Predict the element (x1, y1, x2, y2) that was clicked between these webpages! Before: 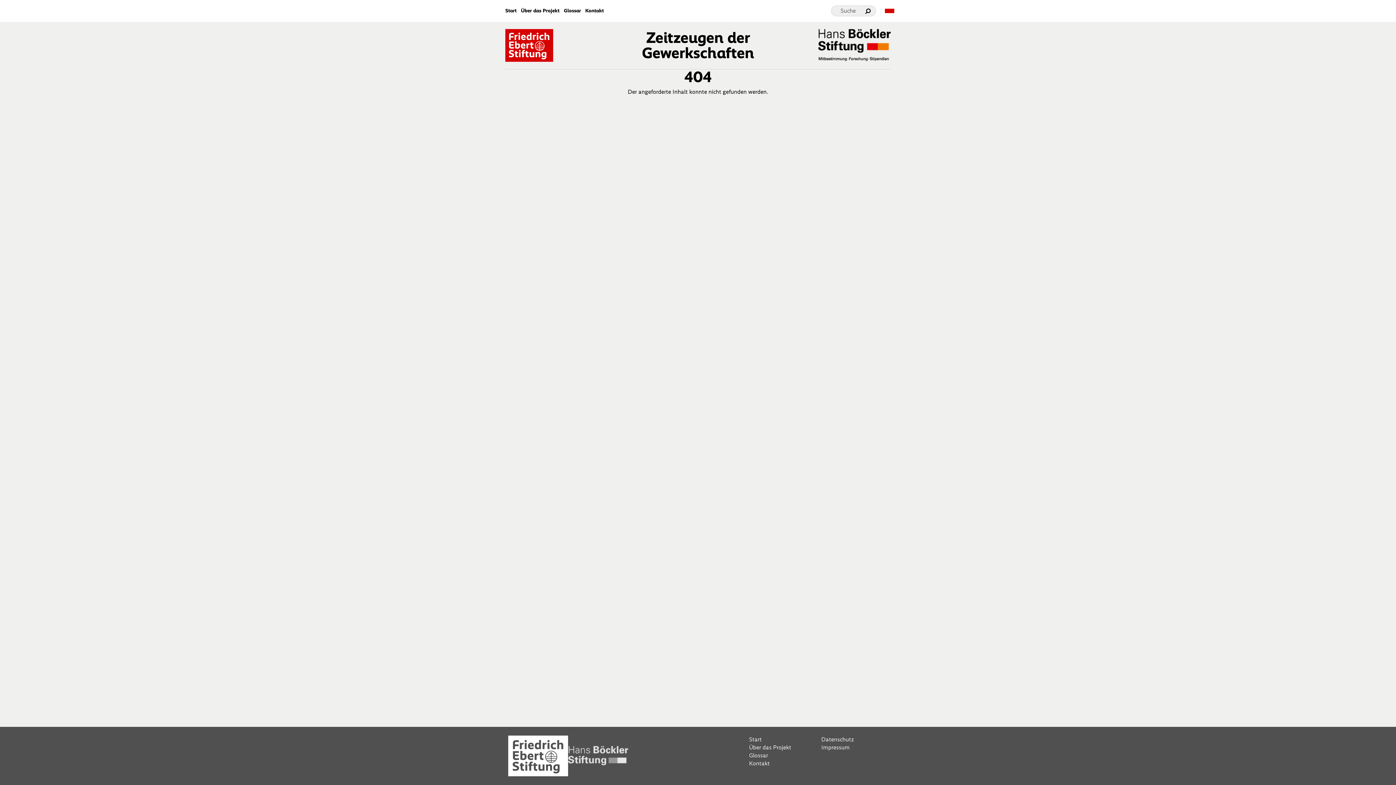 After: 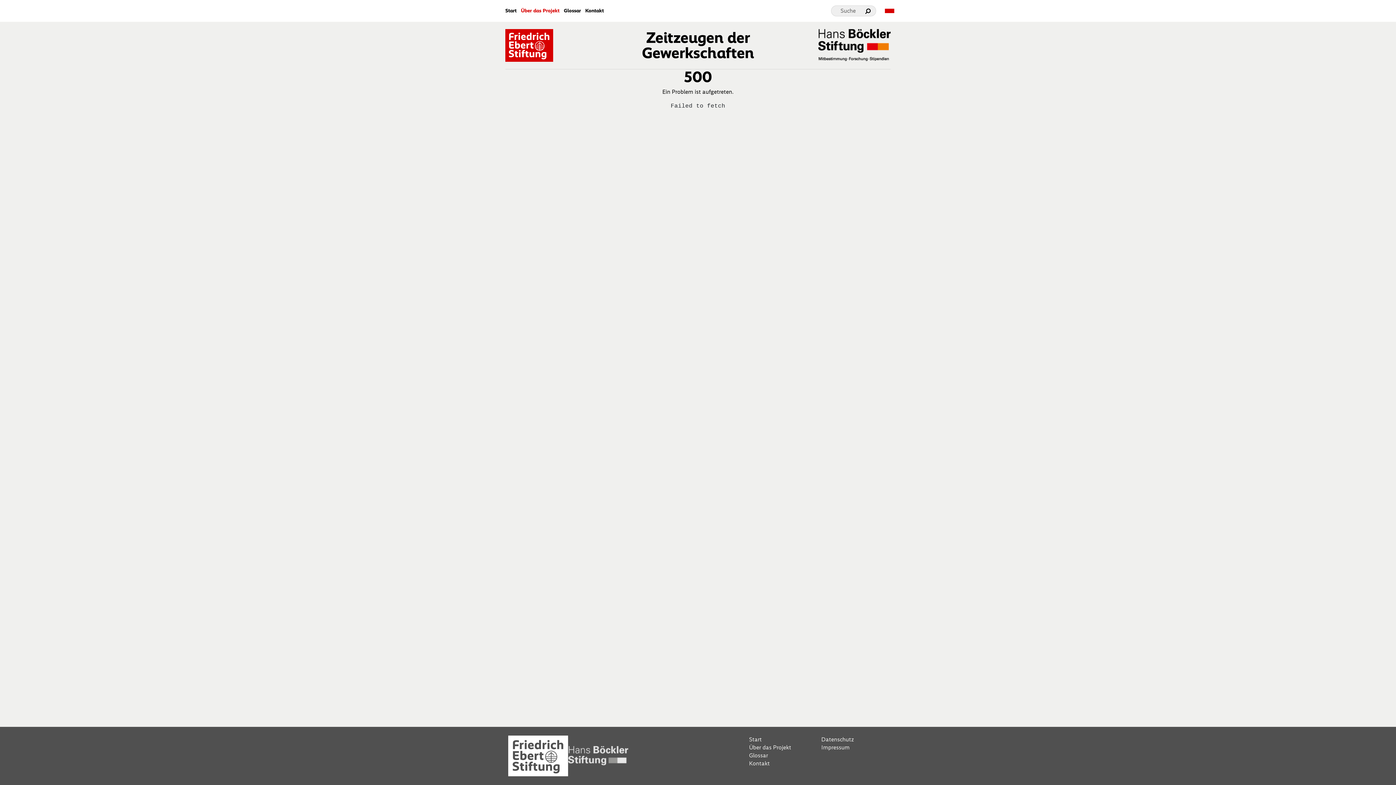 Action: label: Über das Projekt bbox: (521, 8, 559, 13)